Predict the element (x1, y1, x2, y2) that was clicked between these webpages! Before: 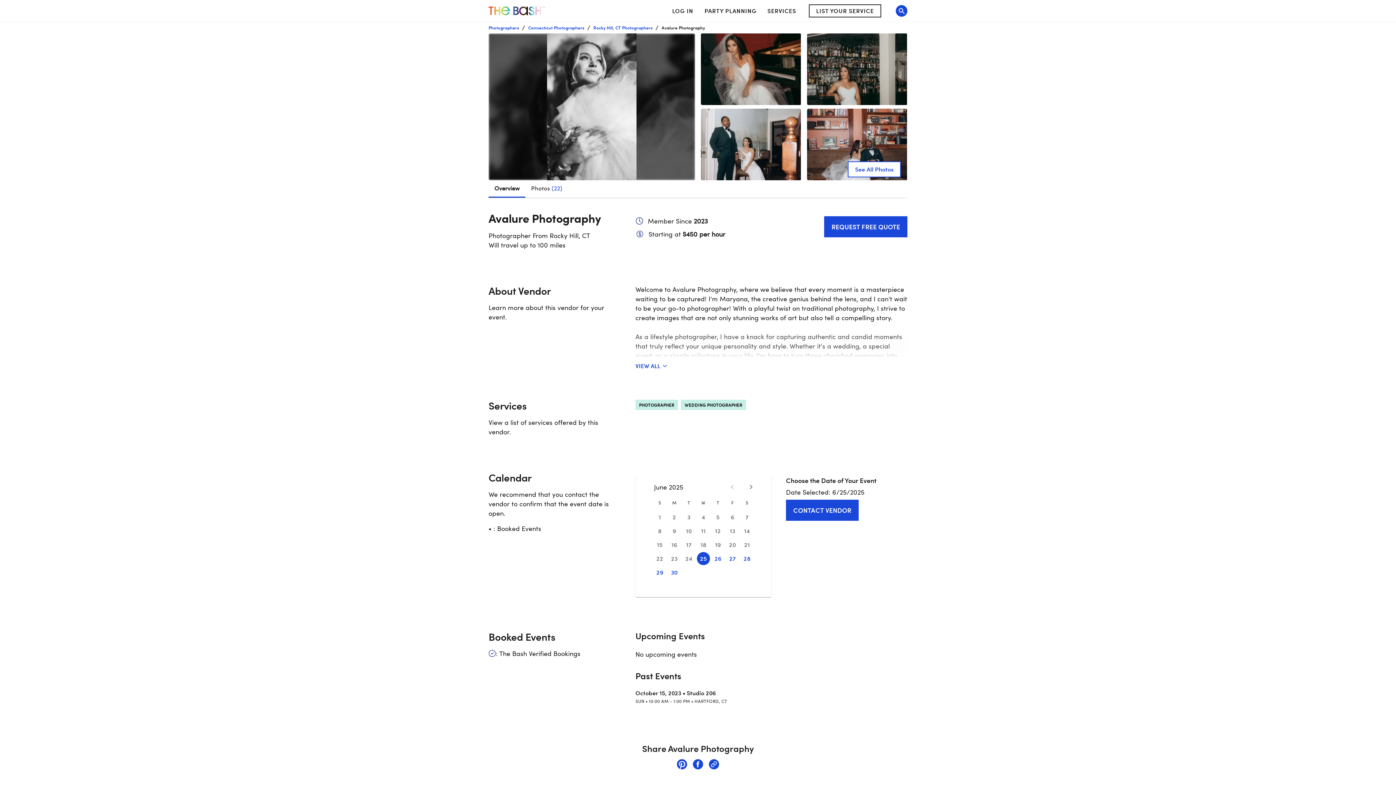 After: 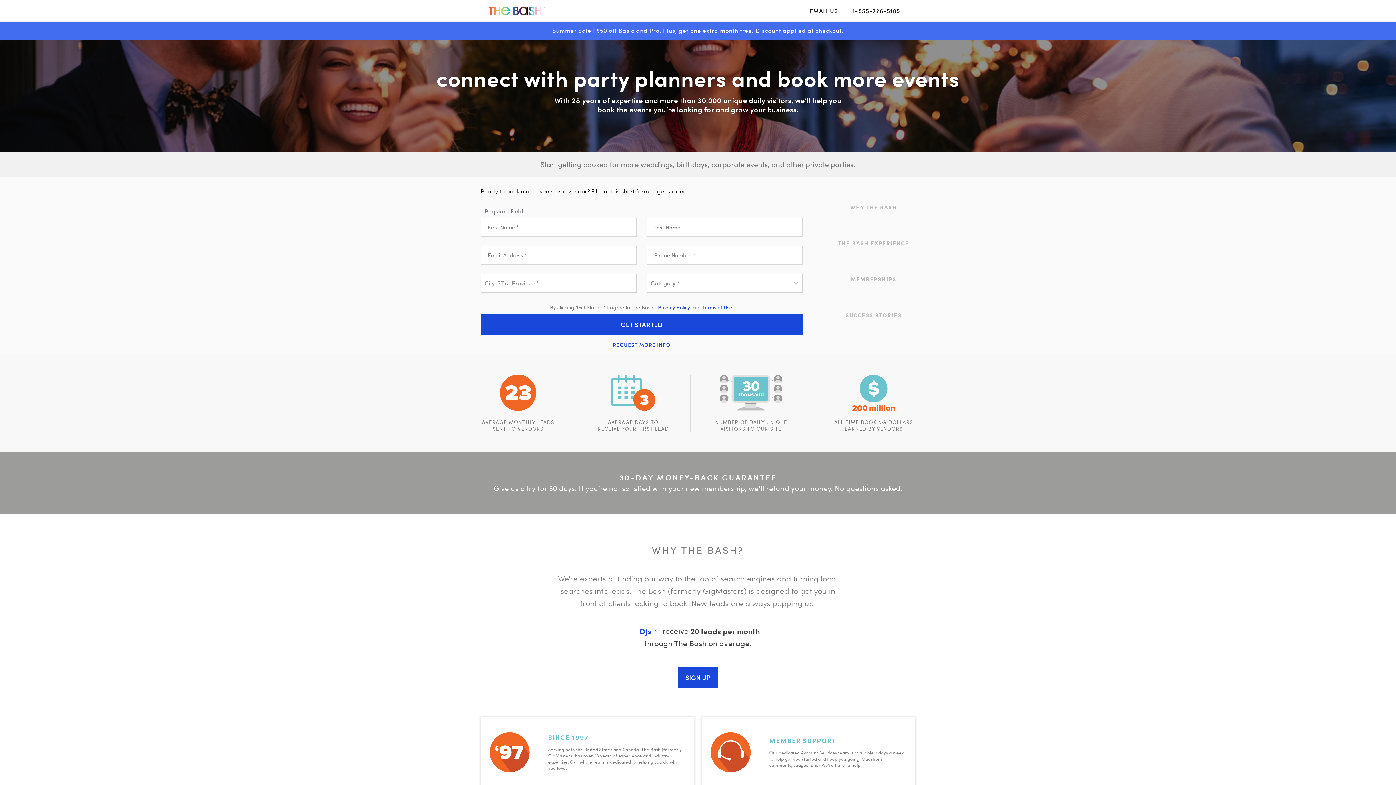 Action: label: LIST YOUR SERVICE bbox: (809, 4, 881, 17)